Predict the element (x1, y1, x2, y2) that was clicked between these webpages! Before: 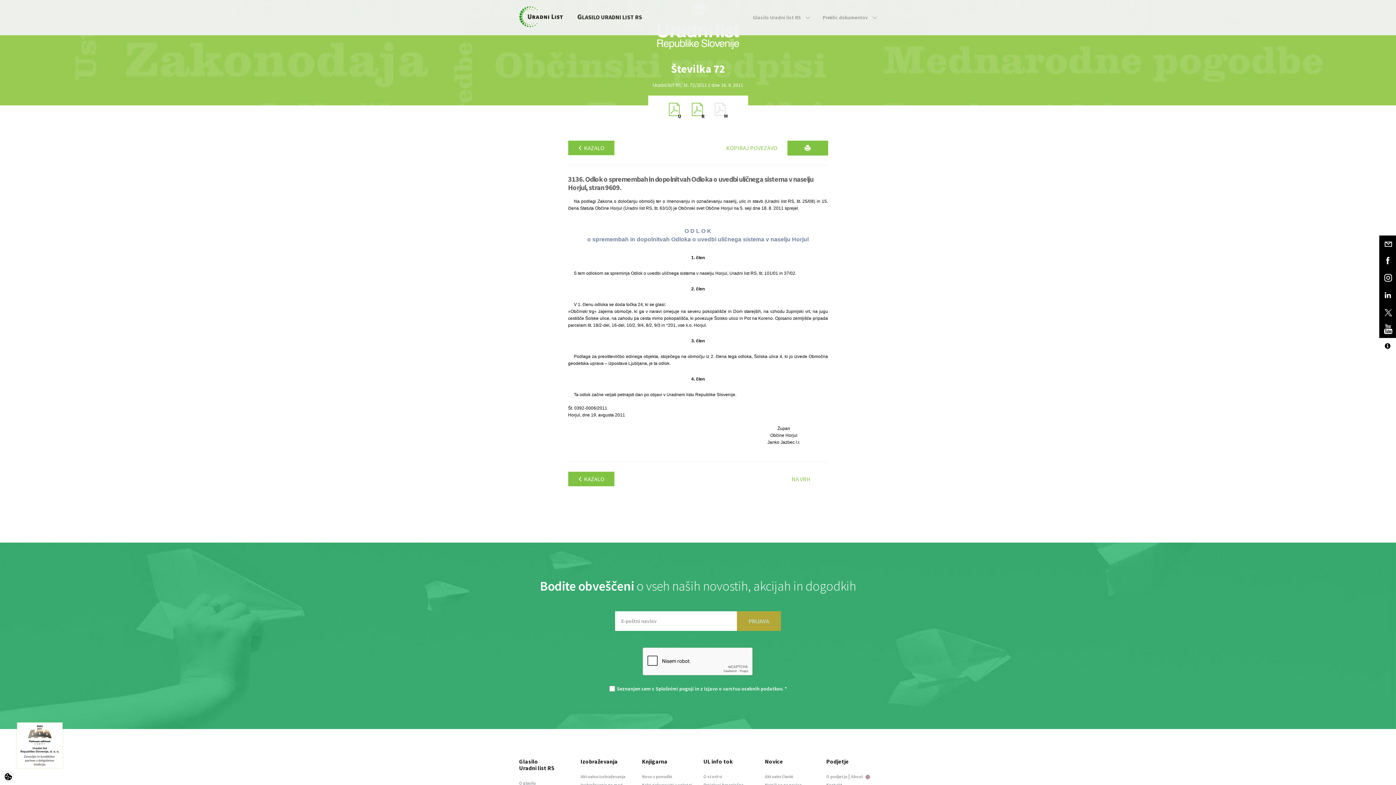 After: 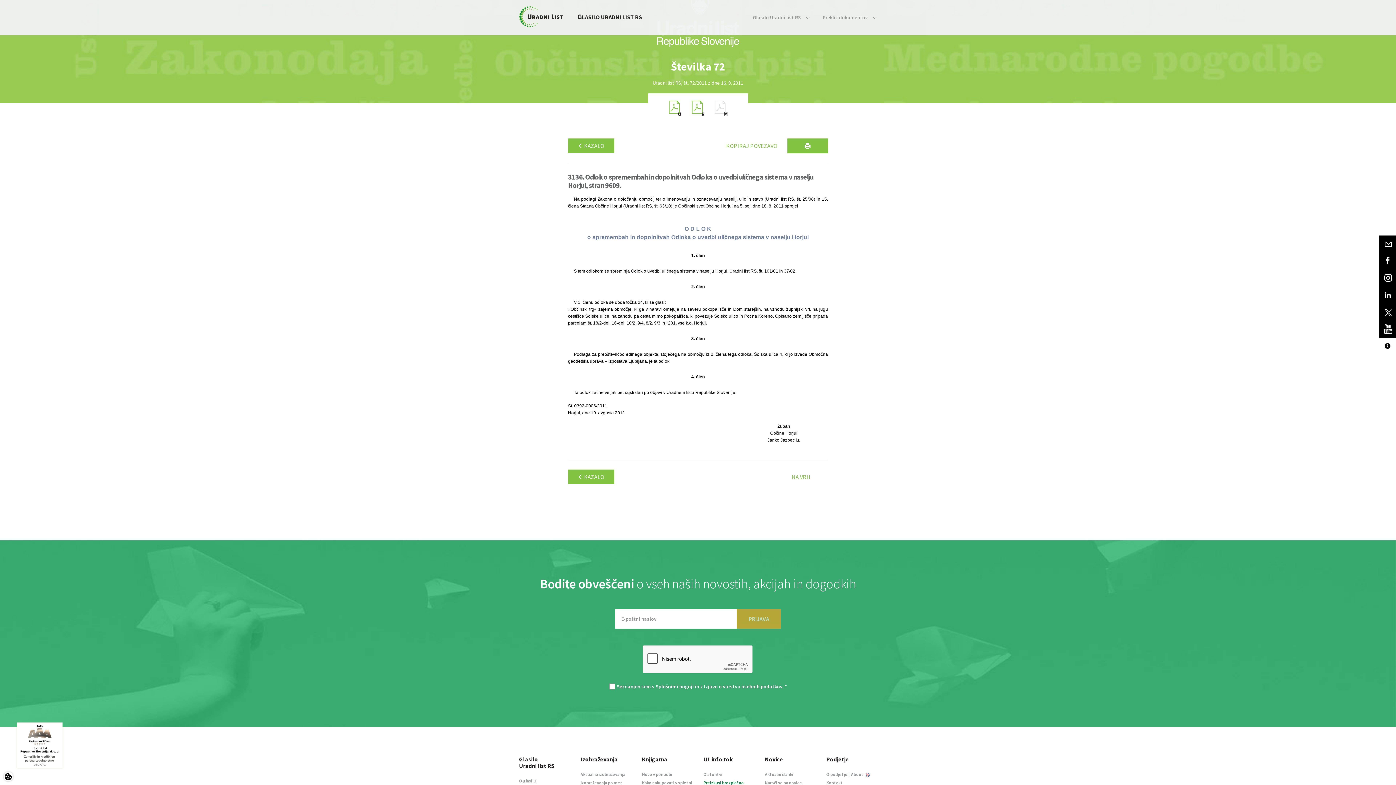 Action: bbox: (703, 782, 744, 787) label: Preizkusi brezplačno